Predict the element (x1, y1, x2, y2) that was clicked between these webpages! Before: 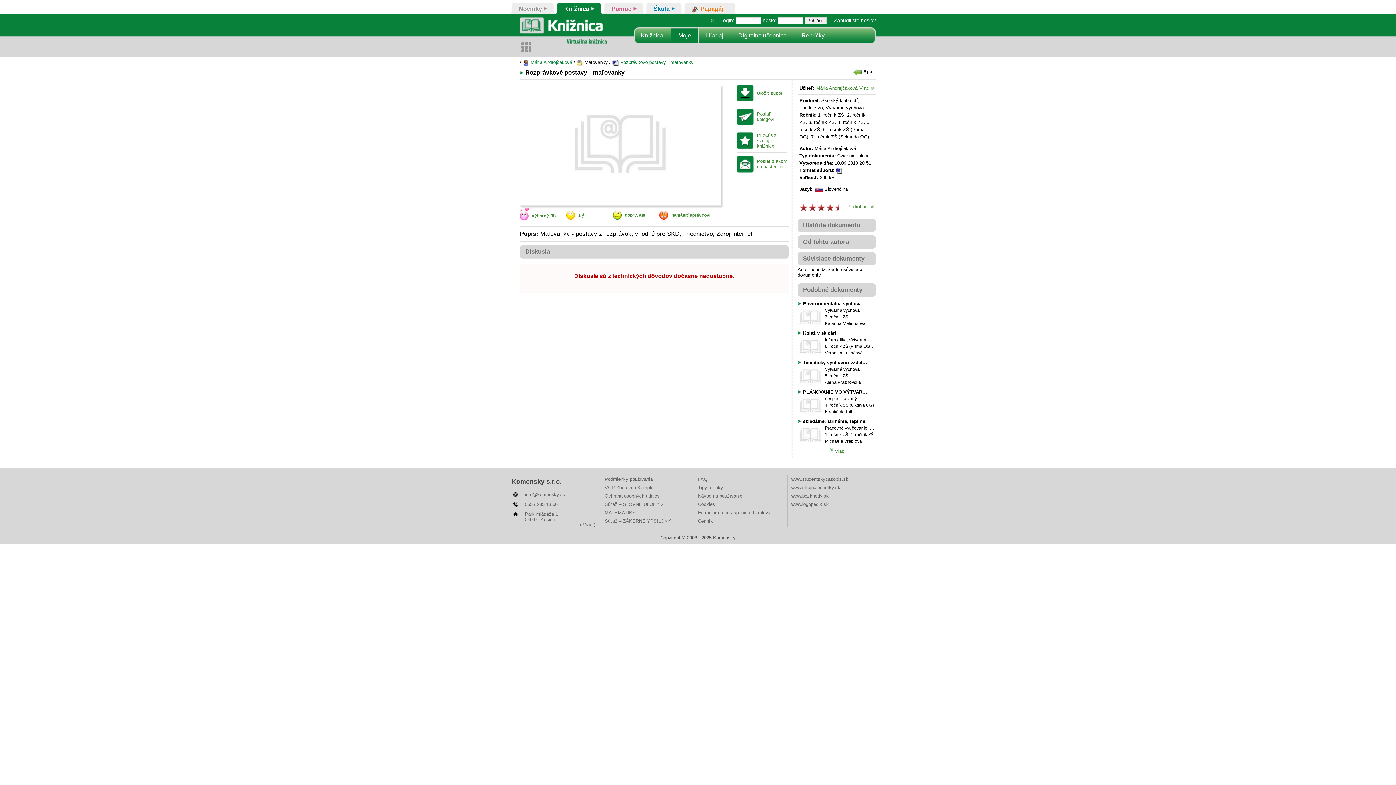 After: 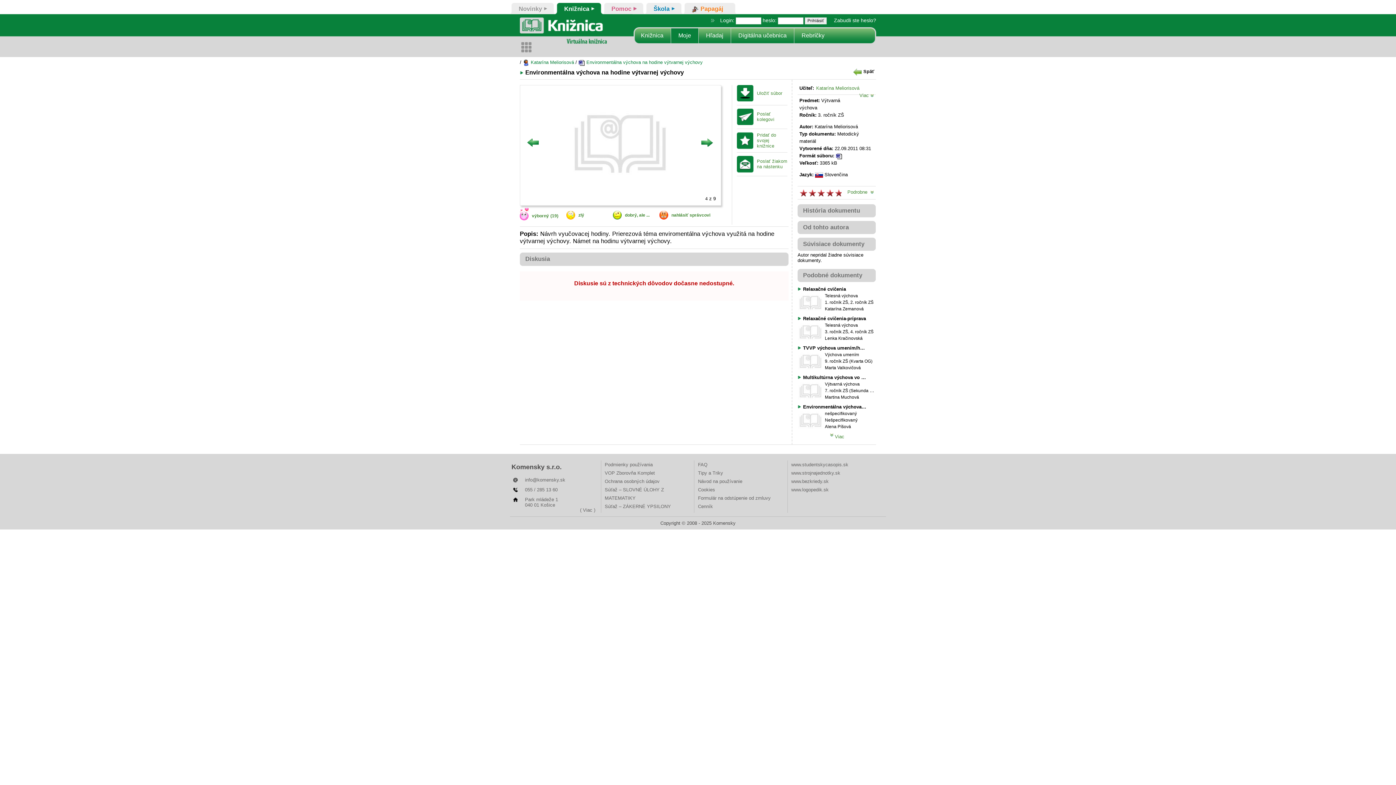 Action: bbox: (797, 298, 874, 309) label: Environmentálna výchova na hodine výtvarnej výchovy